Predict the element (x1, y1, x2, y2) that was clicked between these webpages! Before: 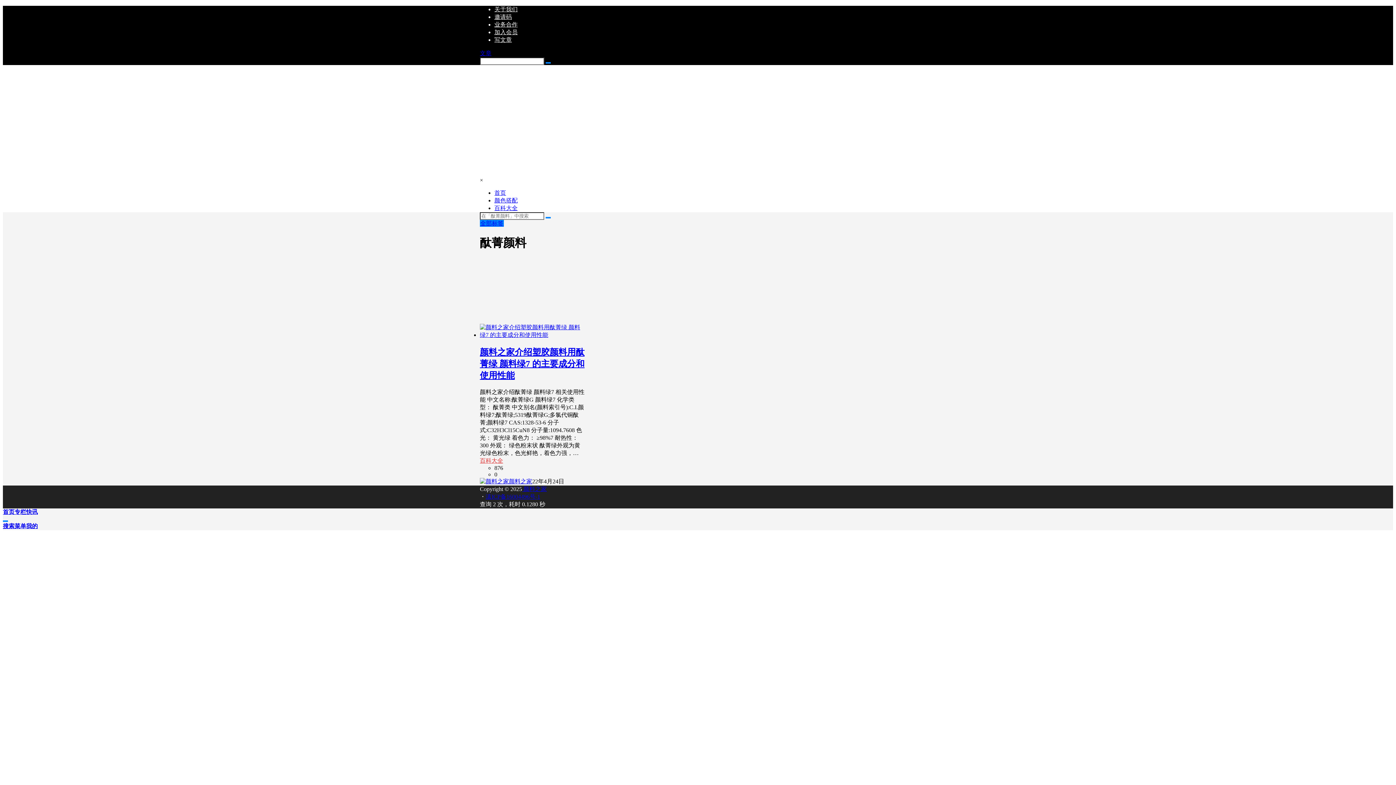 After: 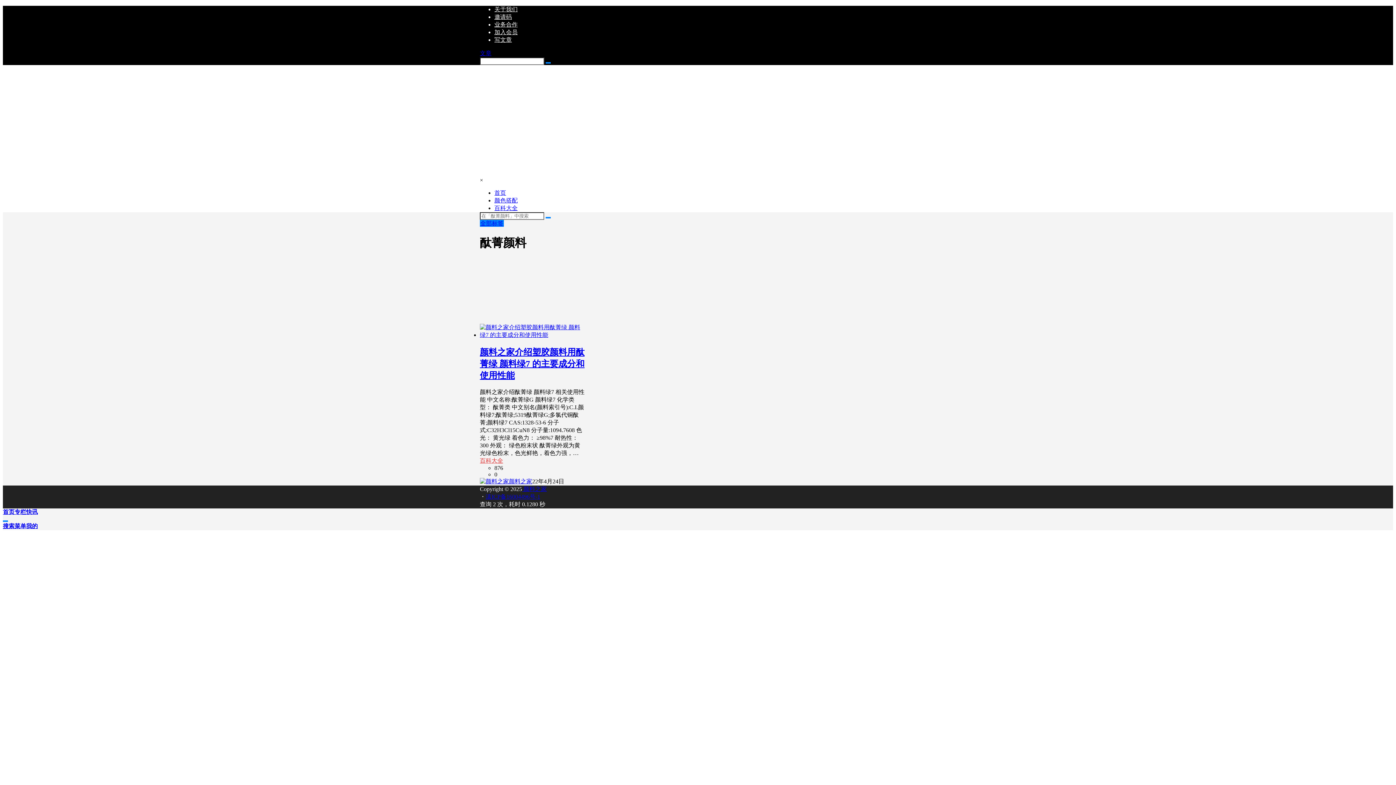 Action: bbox: (26, 523, 37, 529) label: 我的